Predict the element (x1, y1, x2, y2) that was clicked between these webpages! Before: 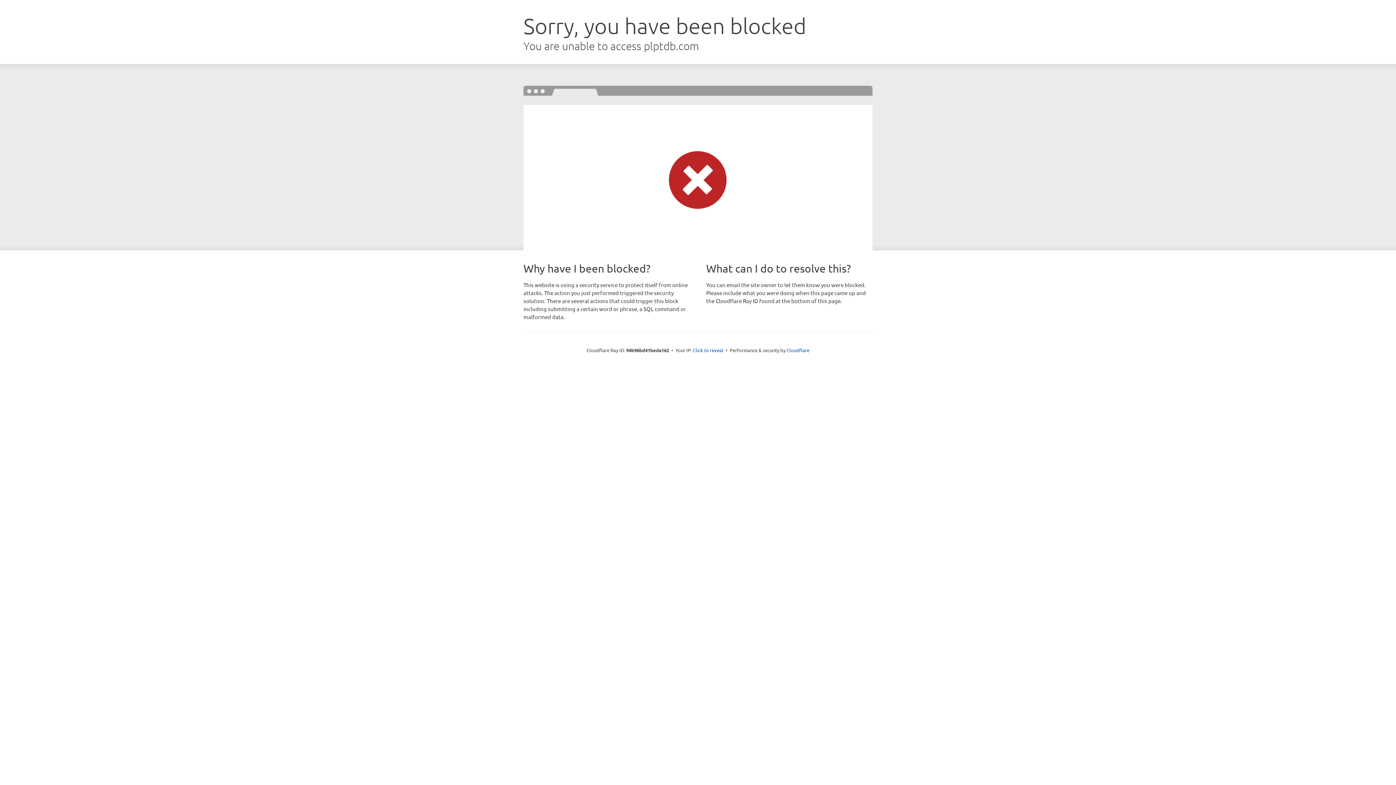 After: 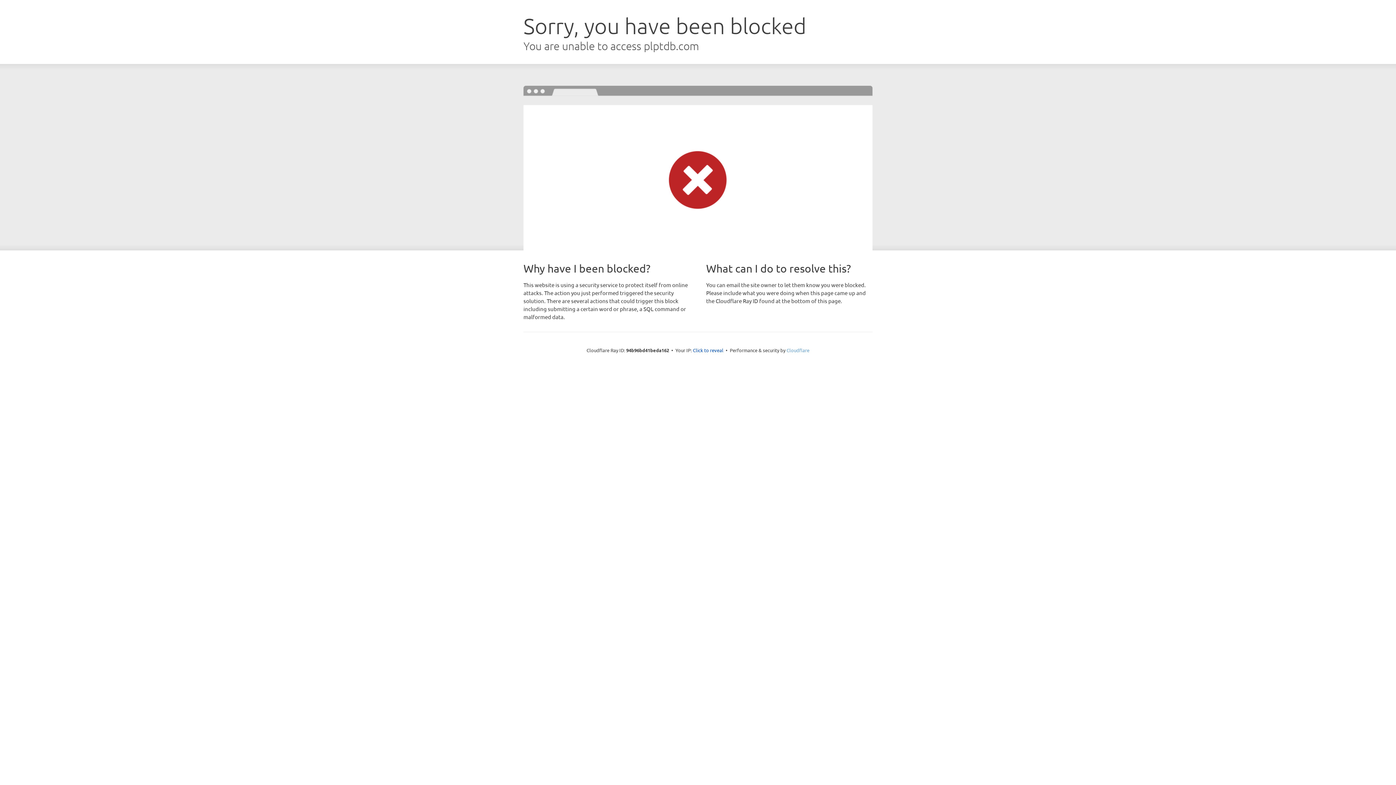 Action: bbox: (786, 347, 809, 353) label: Cloudflare